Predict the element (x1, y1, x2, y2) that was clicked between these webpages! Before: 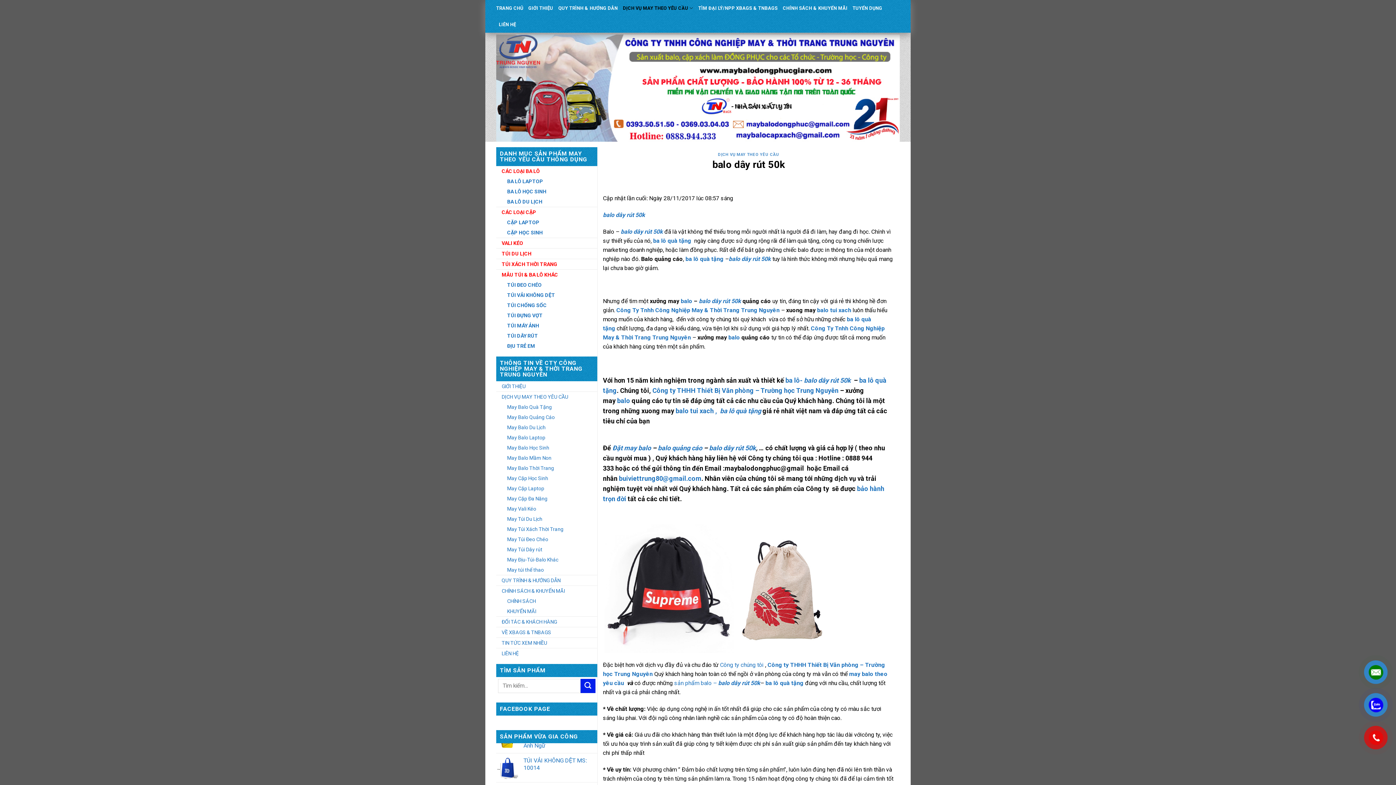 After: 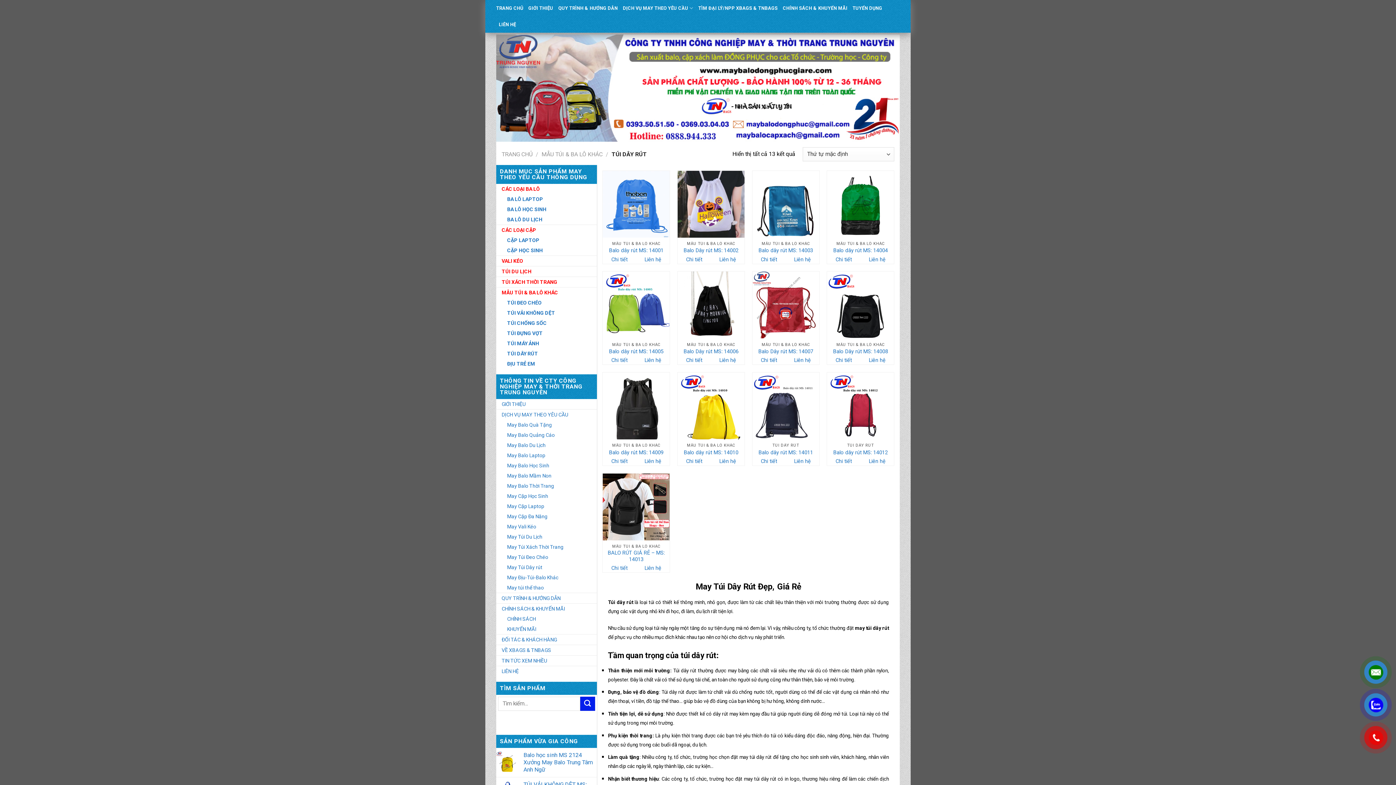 Action: label: balo dây rút 50k bbox: (699, 297, 741, 304)